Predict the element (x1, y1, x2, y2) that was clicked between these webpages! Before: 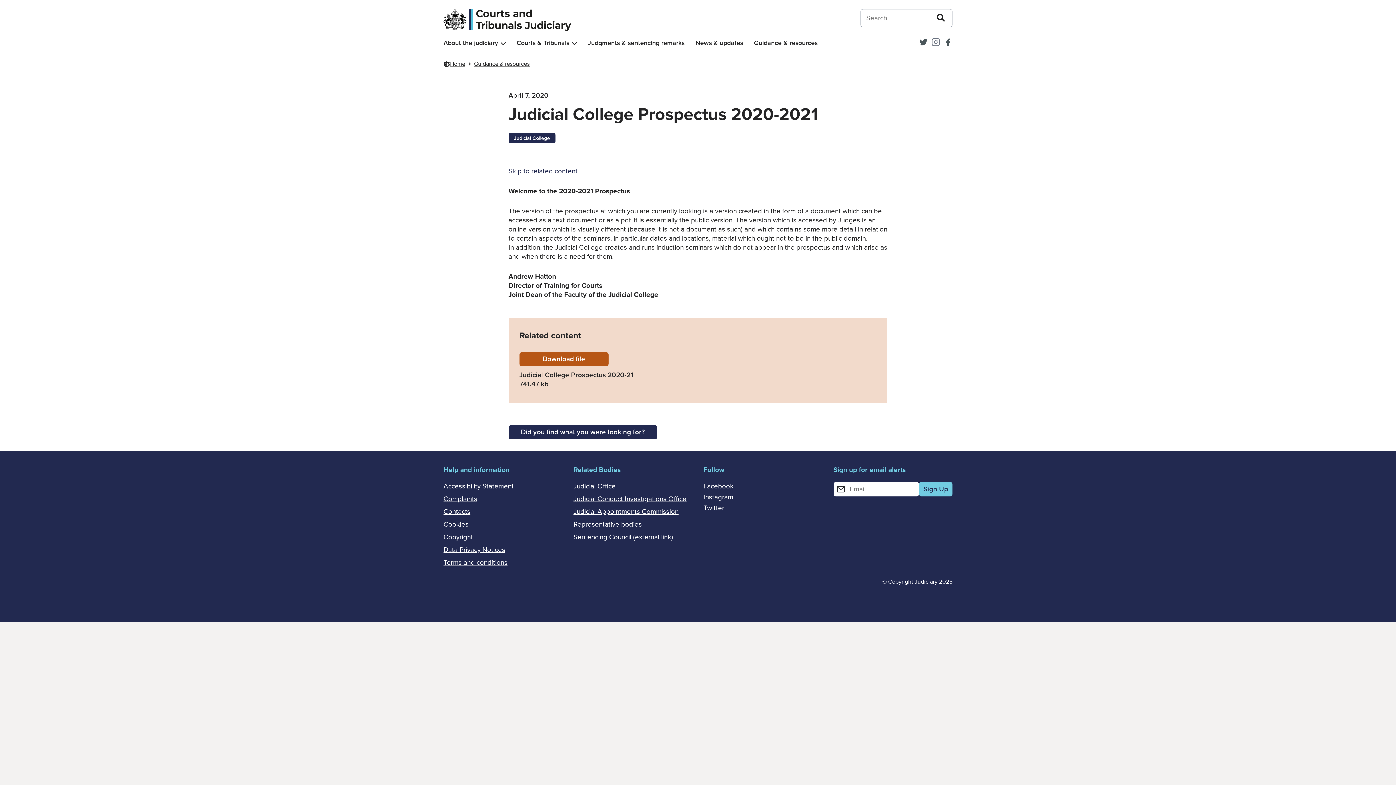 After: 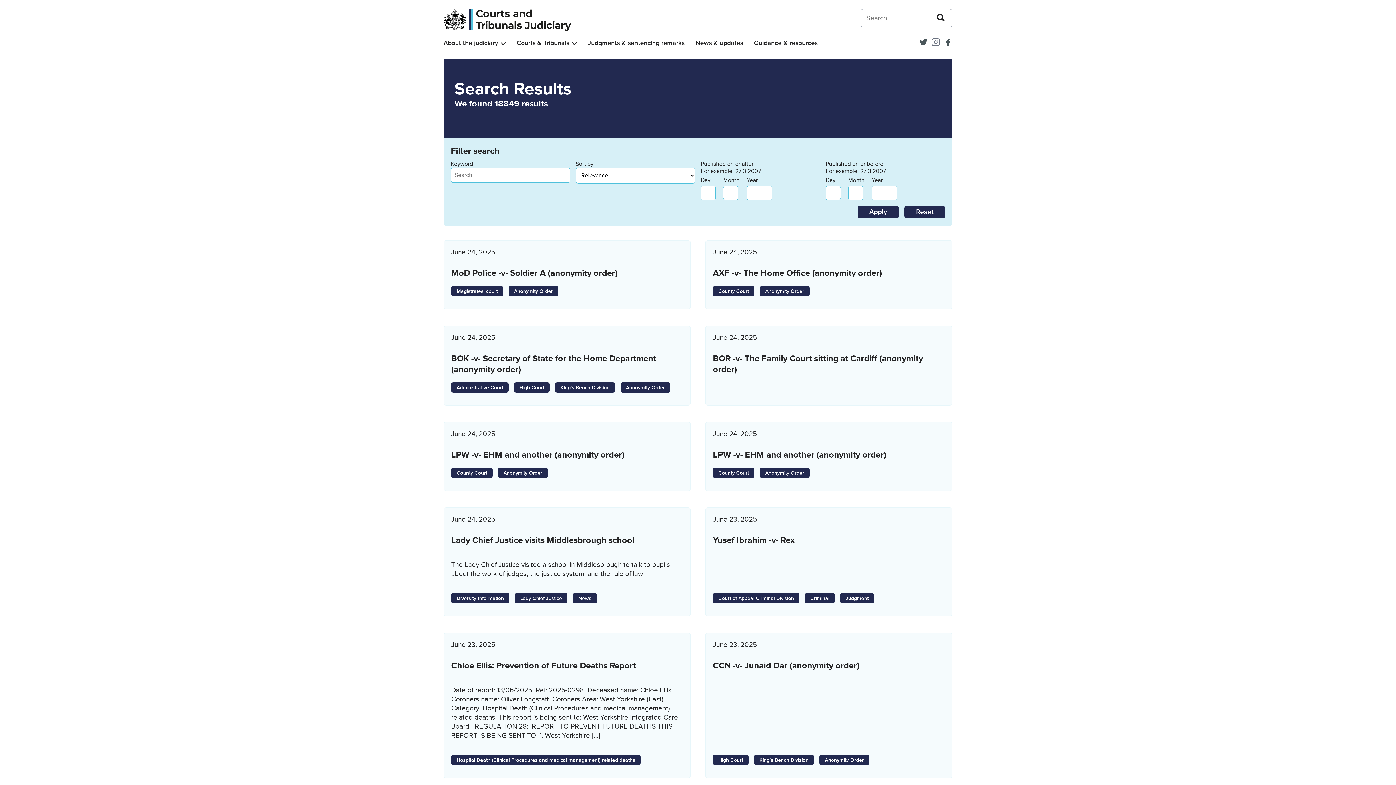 Action: bbox: (931, 9, 952, 27)